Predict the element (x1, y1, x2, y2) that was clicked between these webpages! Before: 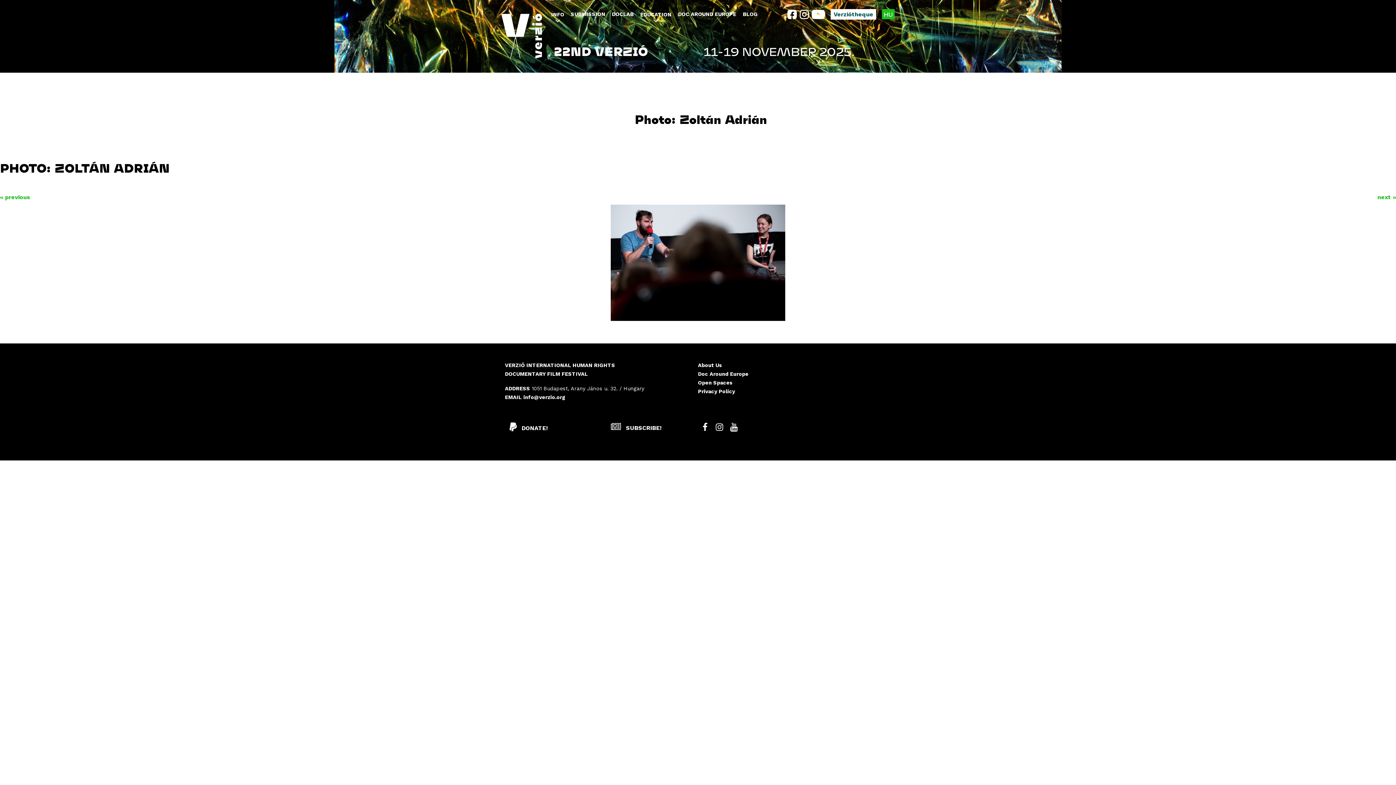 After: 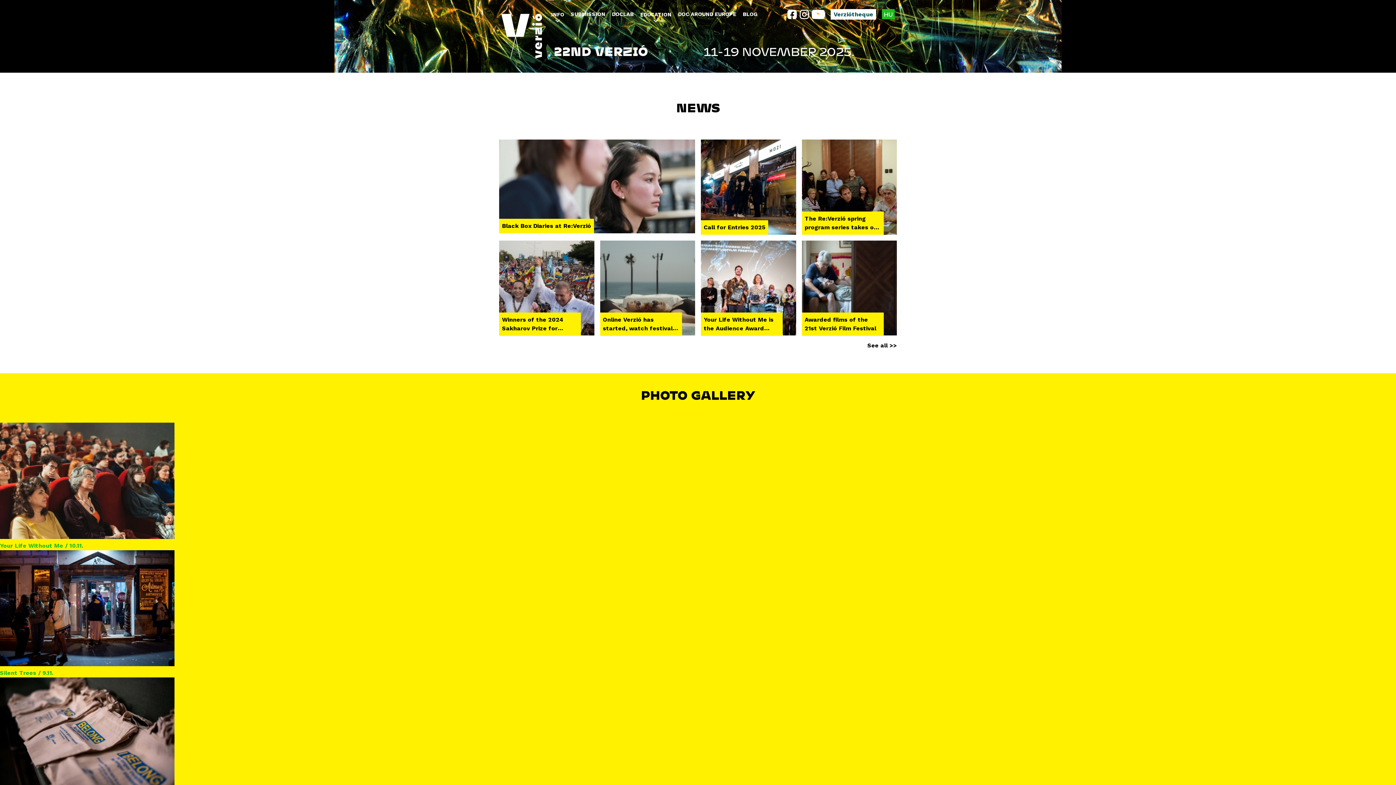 Action: bbox: (501, 13, 542, 59)